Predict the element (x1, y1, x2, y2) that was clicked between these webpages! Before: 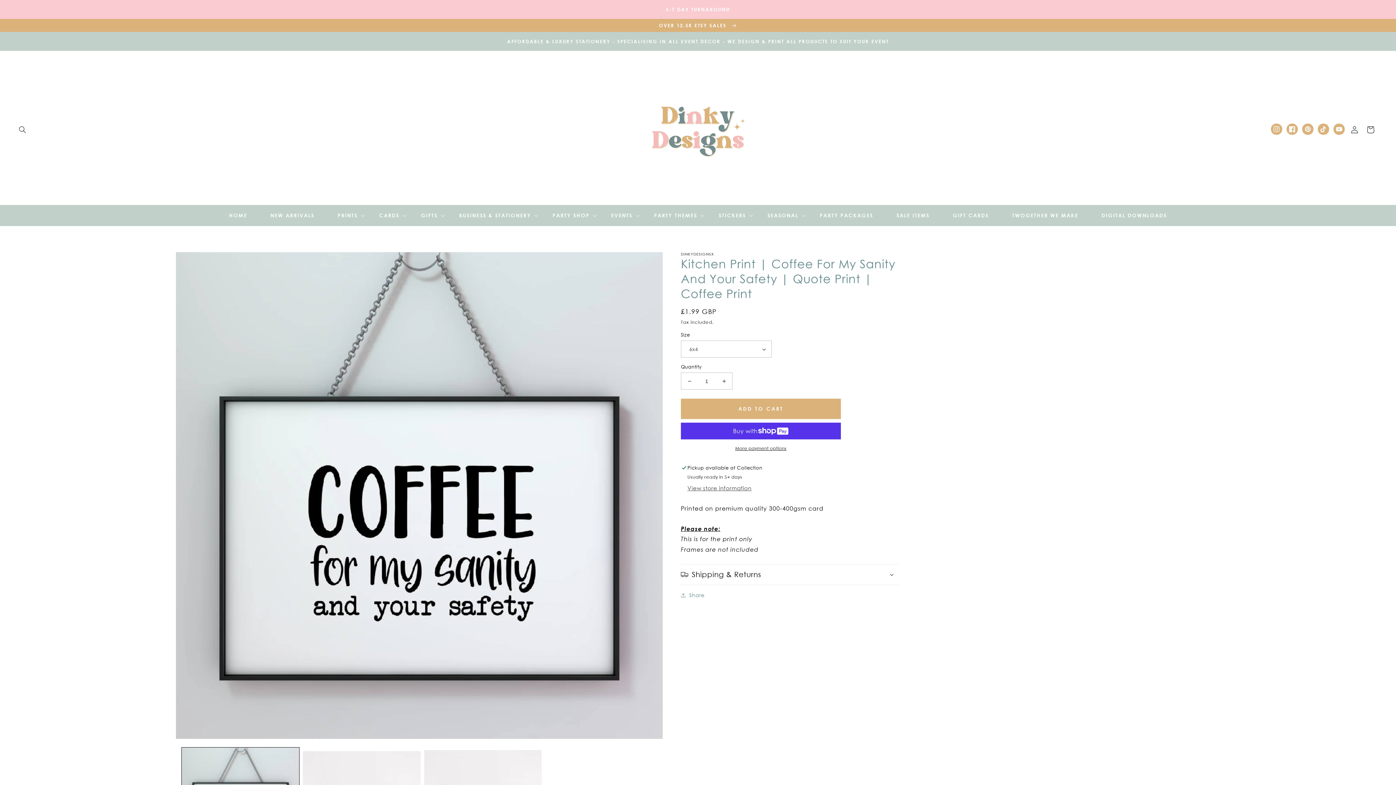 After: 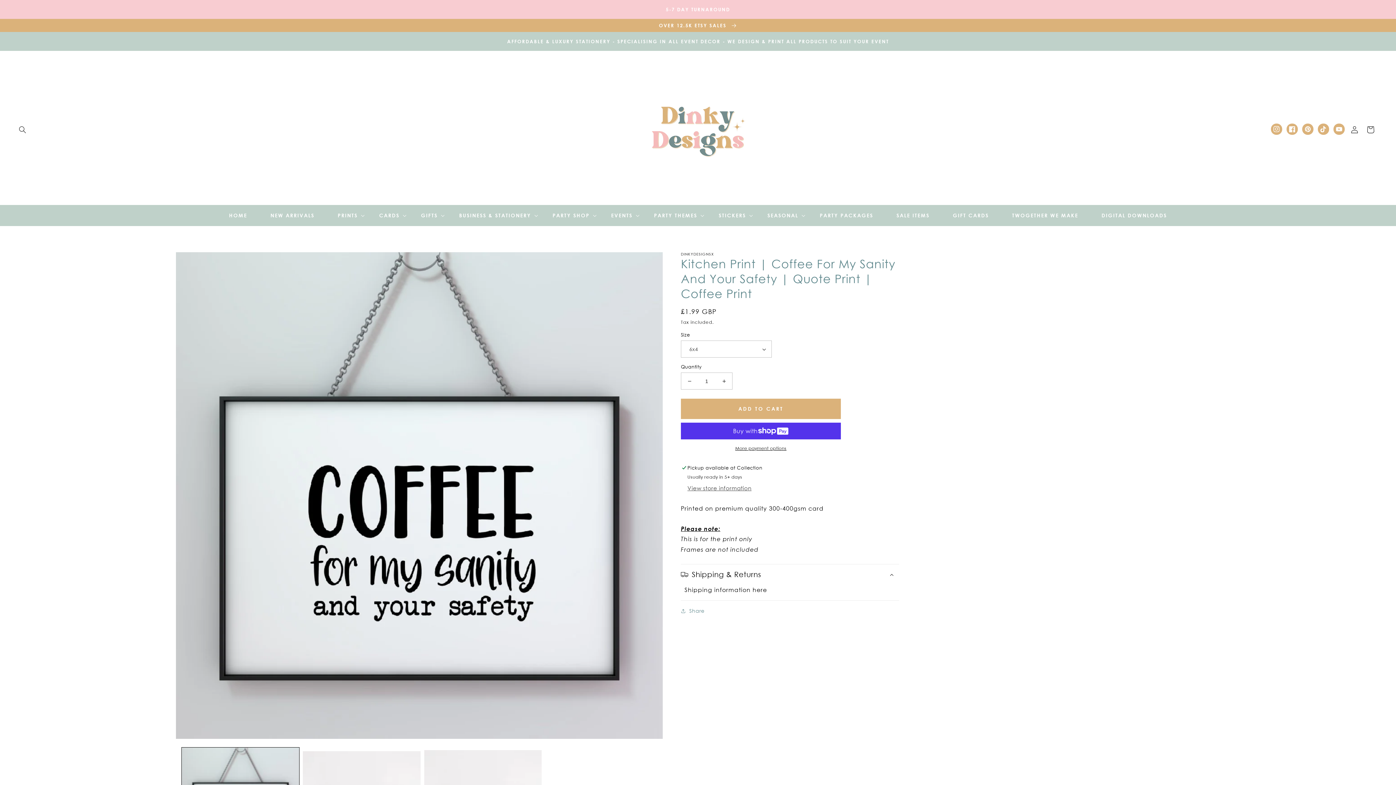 Action: bbox: (681, 564, 899, 585) label: Shipping & Returns